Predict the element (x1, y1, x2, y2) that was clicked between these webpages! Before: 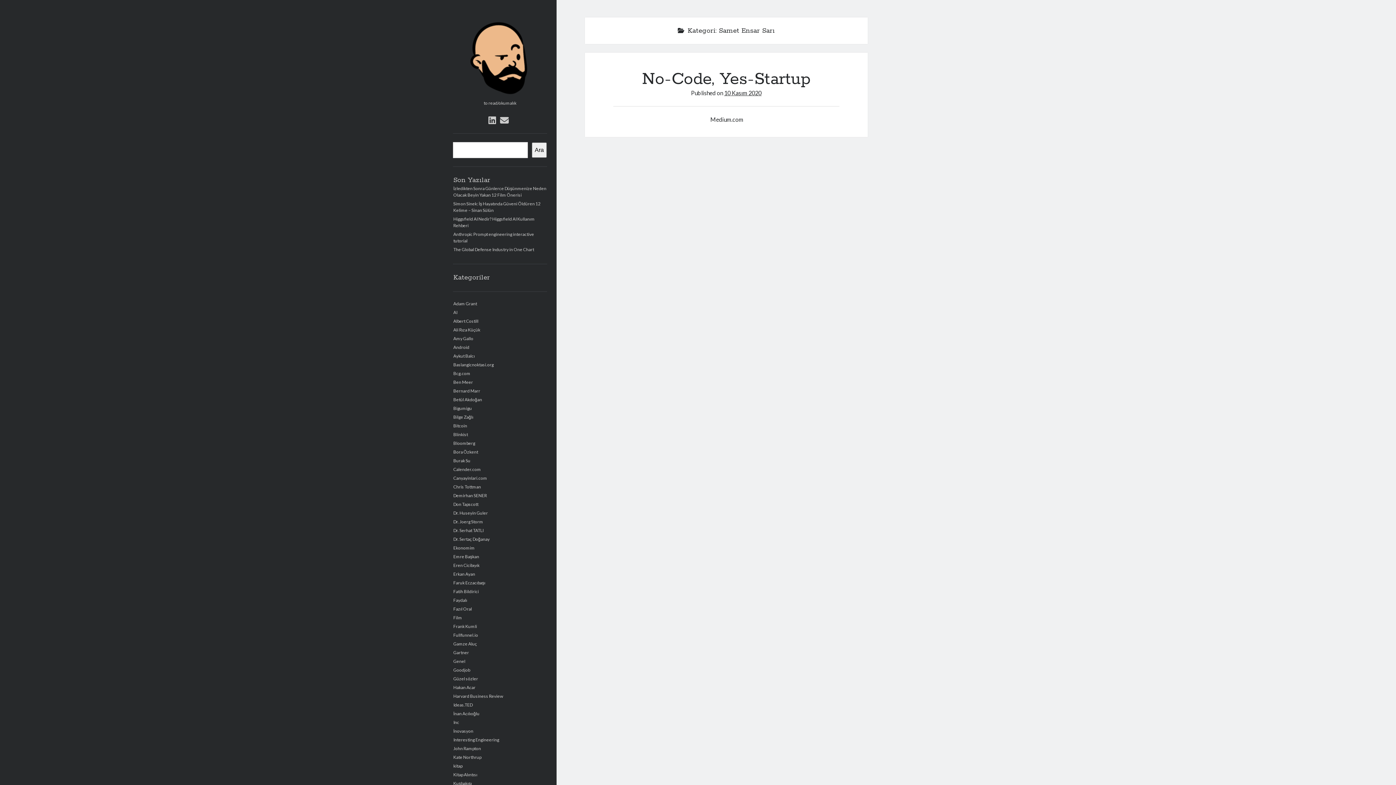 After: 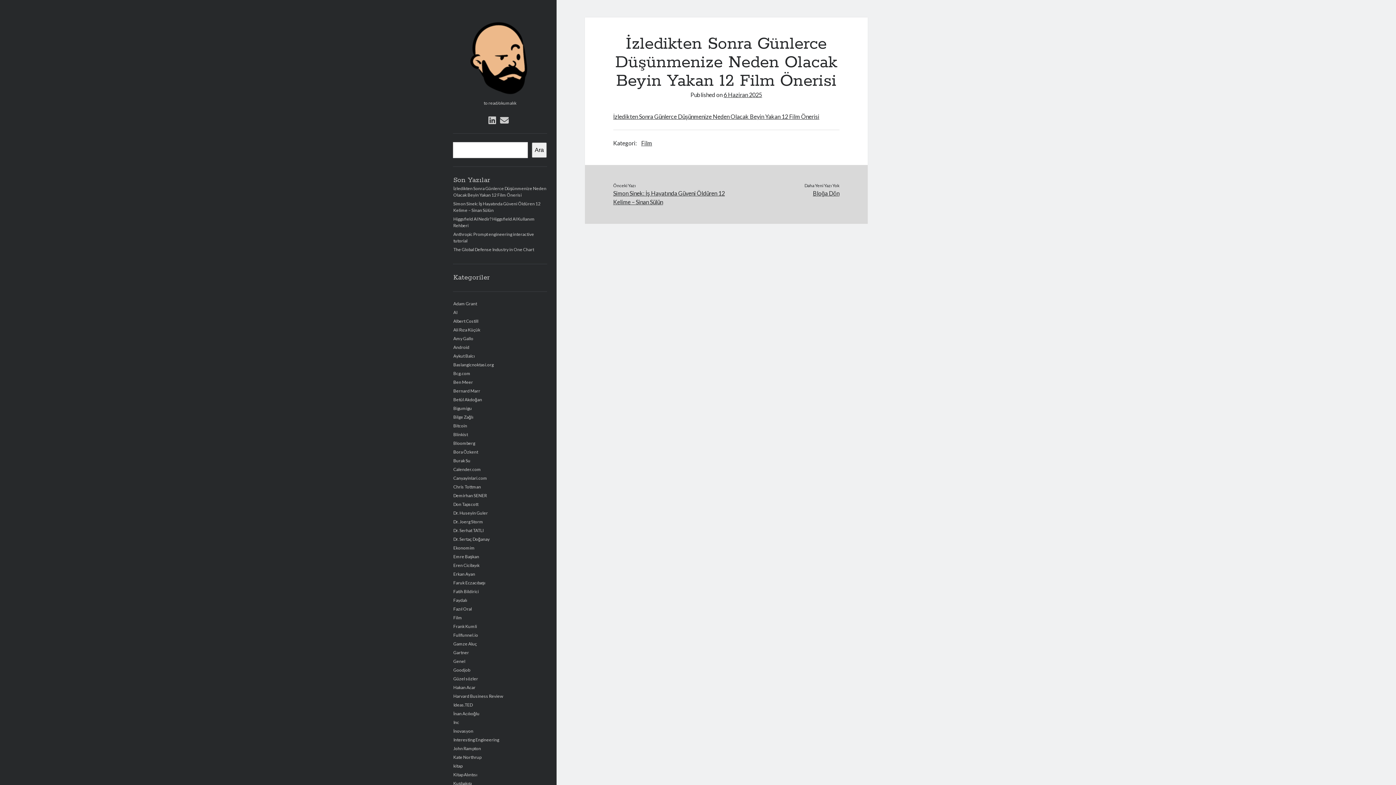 Action: bbox: (453, 185, 546, 197) label: İzledikten Sonra Günlerce Düşünmenize Neden Olacak Beyin Yakan 12 Film Önerisi